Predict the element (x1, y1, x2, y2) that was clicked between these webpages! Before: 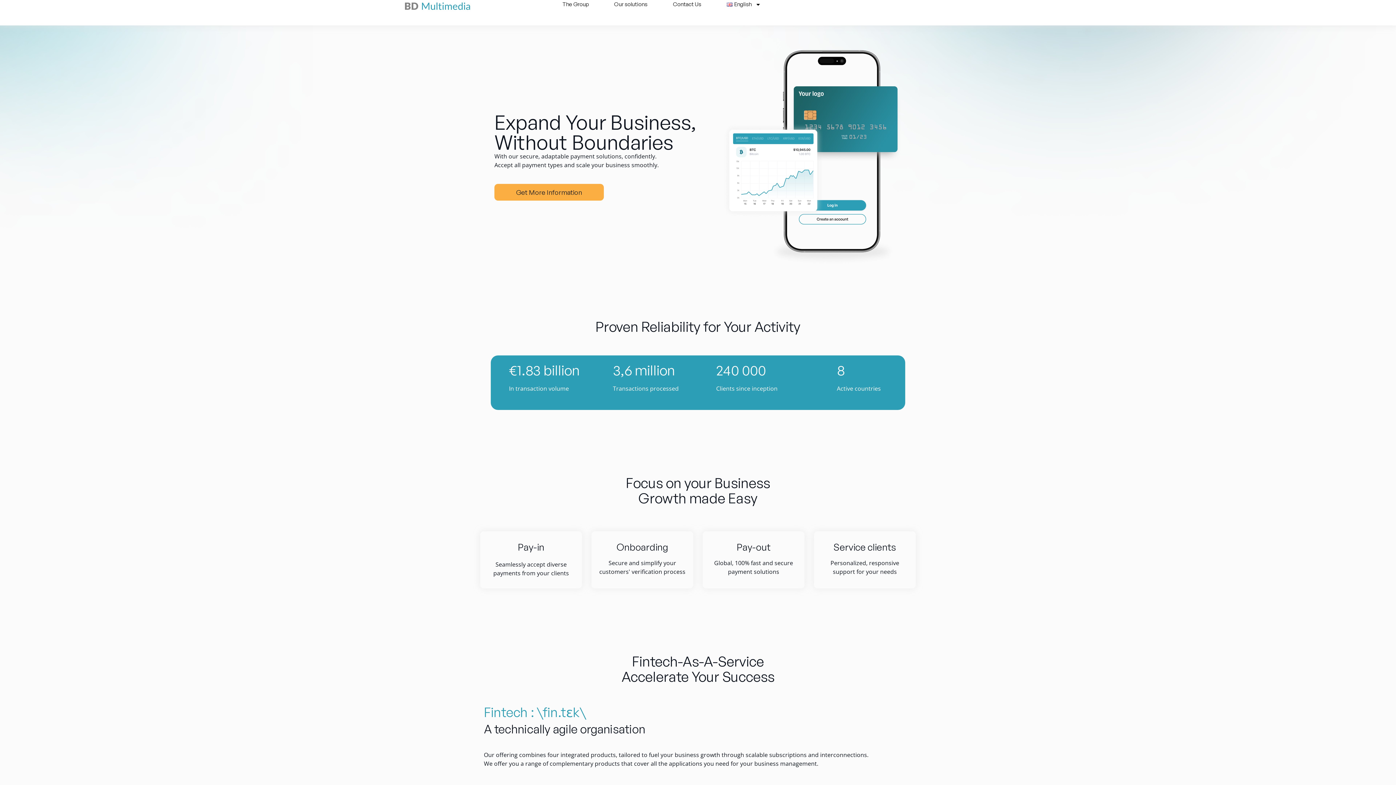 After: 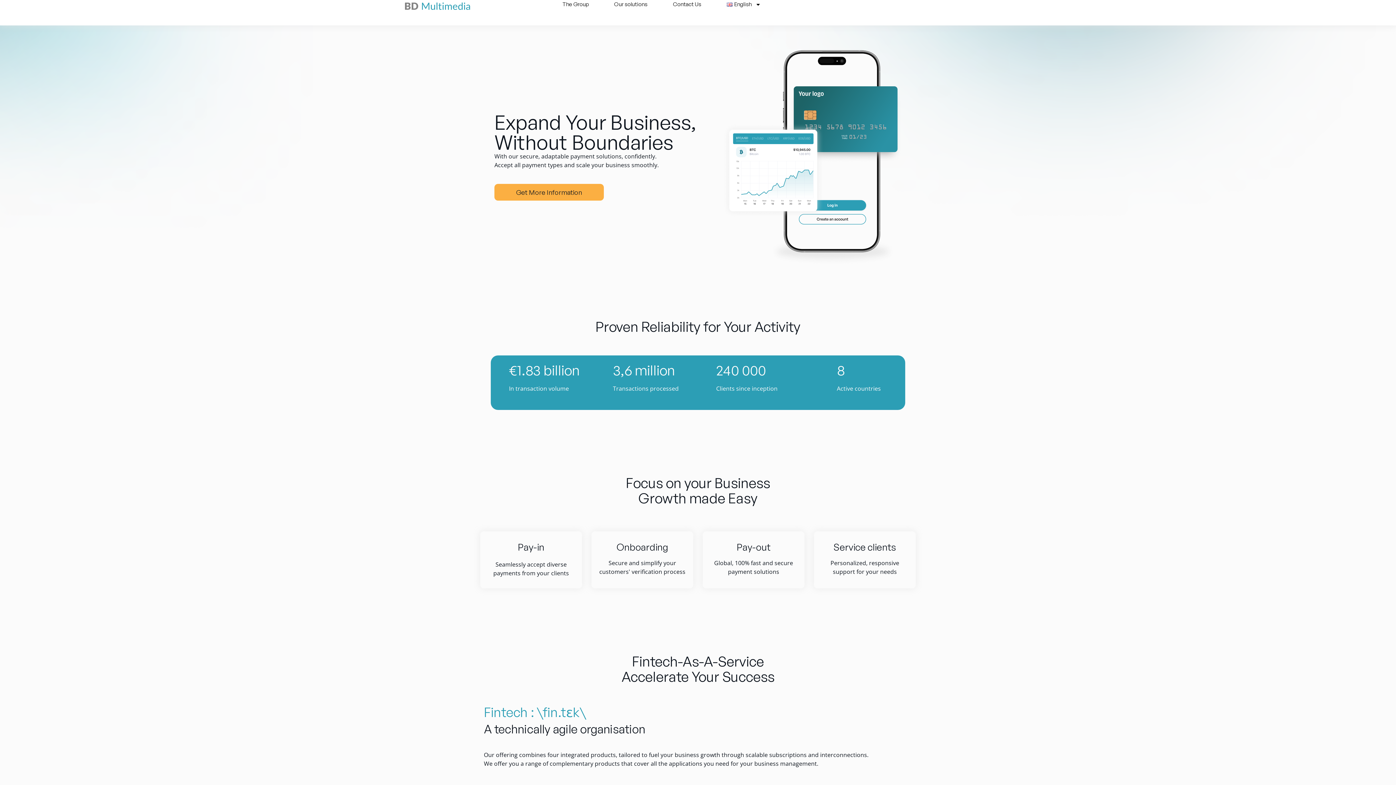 Action: bbox: (405, 0, 470, 12)